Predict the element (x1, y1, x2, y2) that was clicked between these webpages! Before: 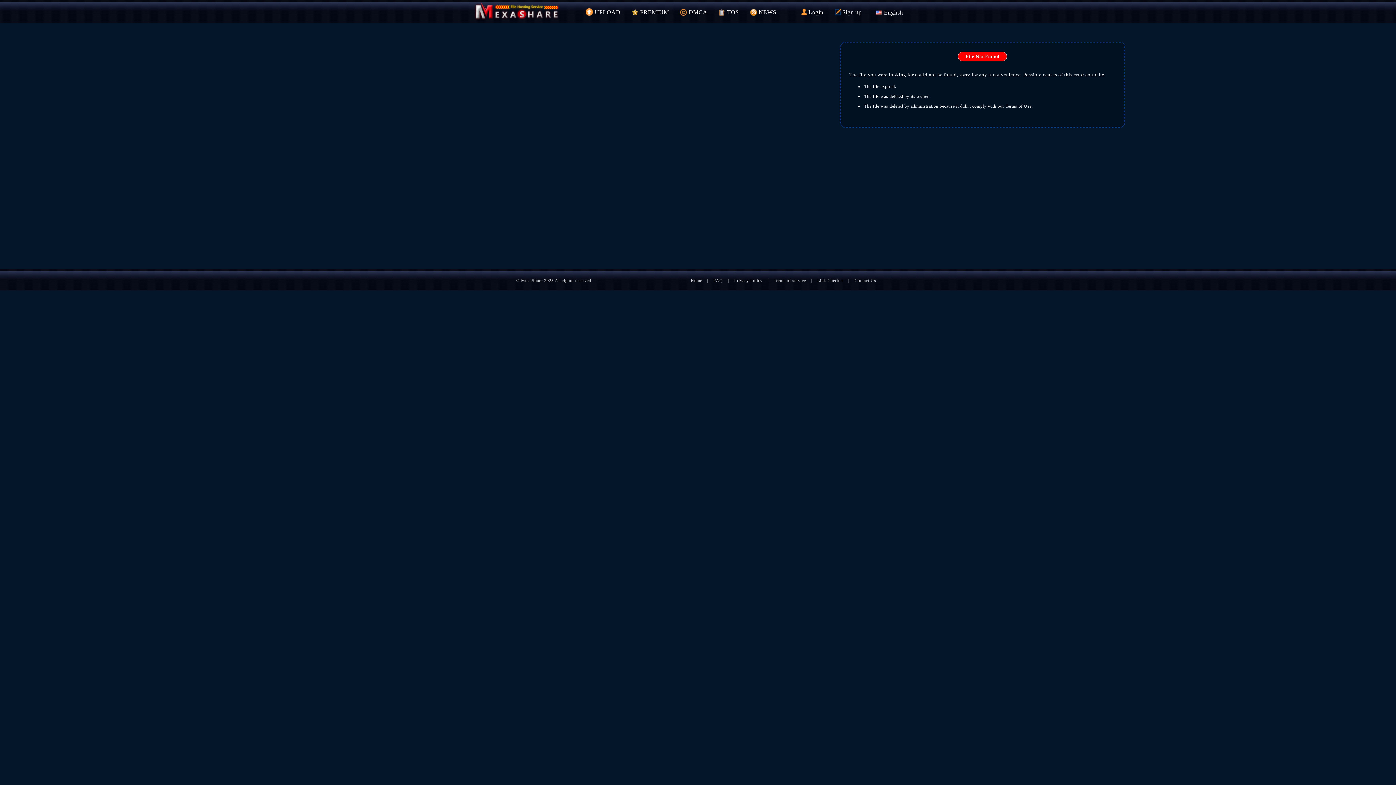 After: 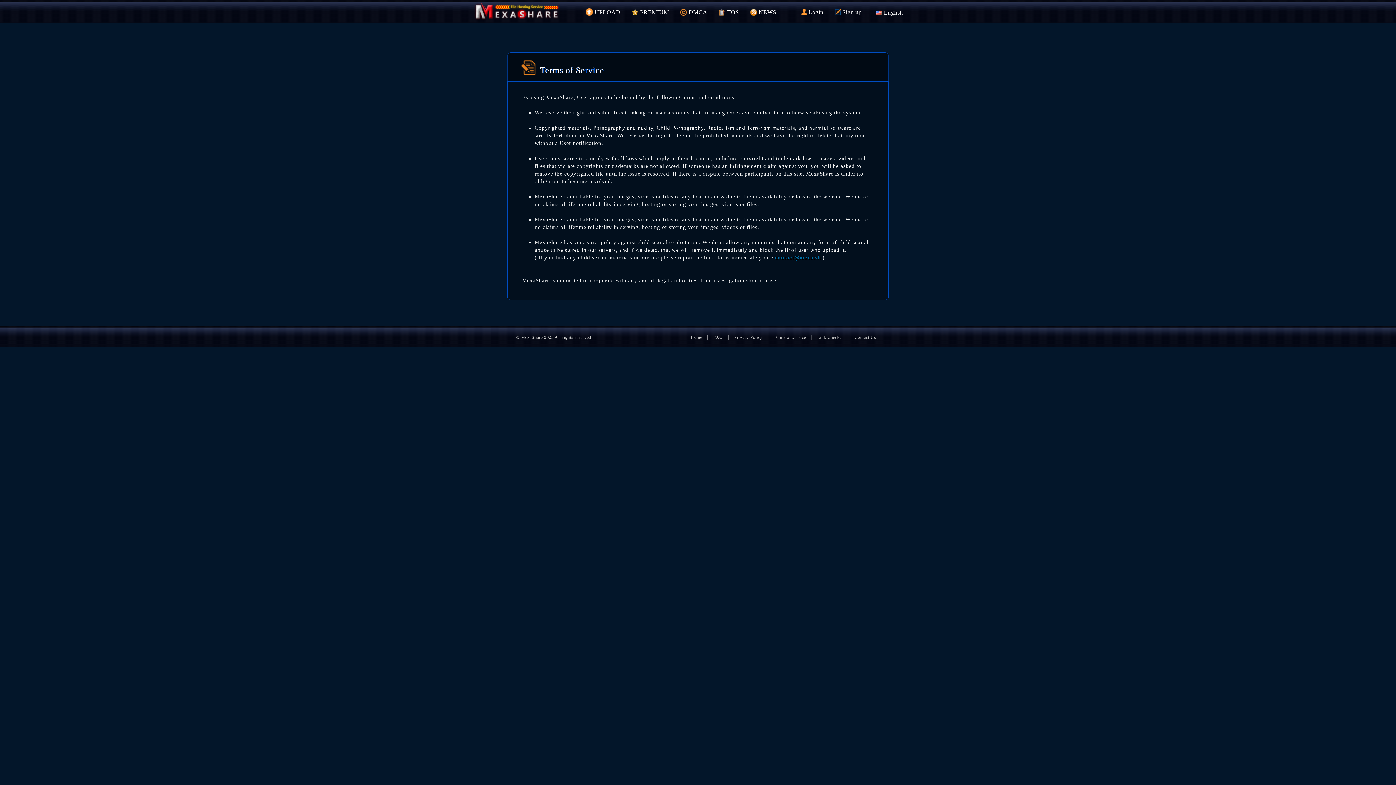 Action: bbox: (718, 9, 739, 15) label: TOS